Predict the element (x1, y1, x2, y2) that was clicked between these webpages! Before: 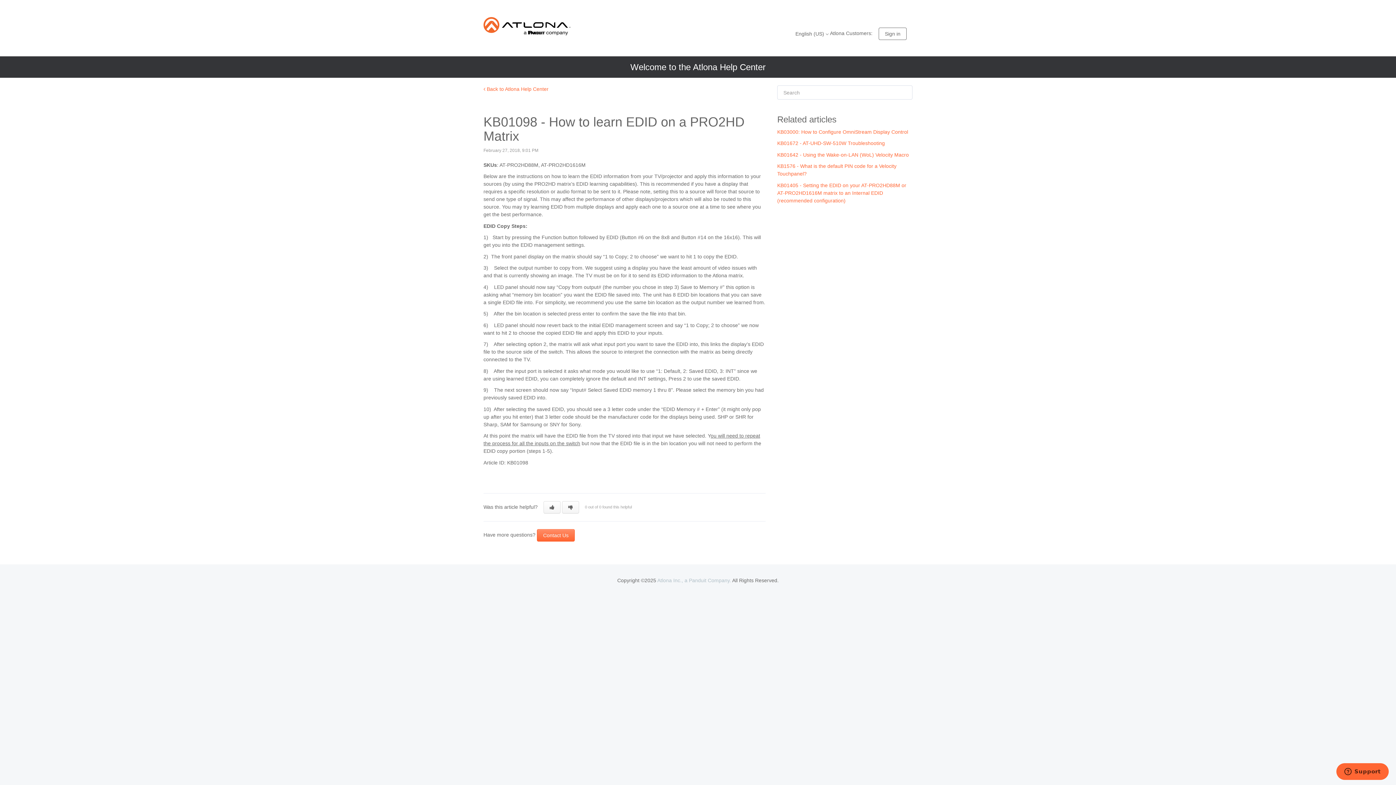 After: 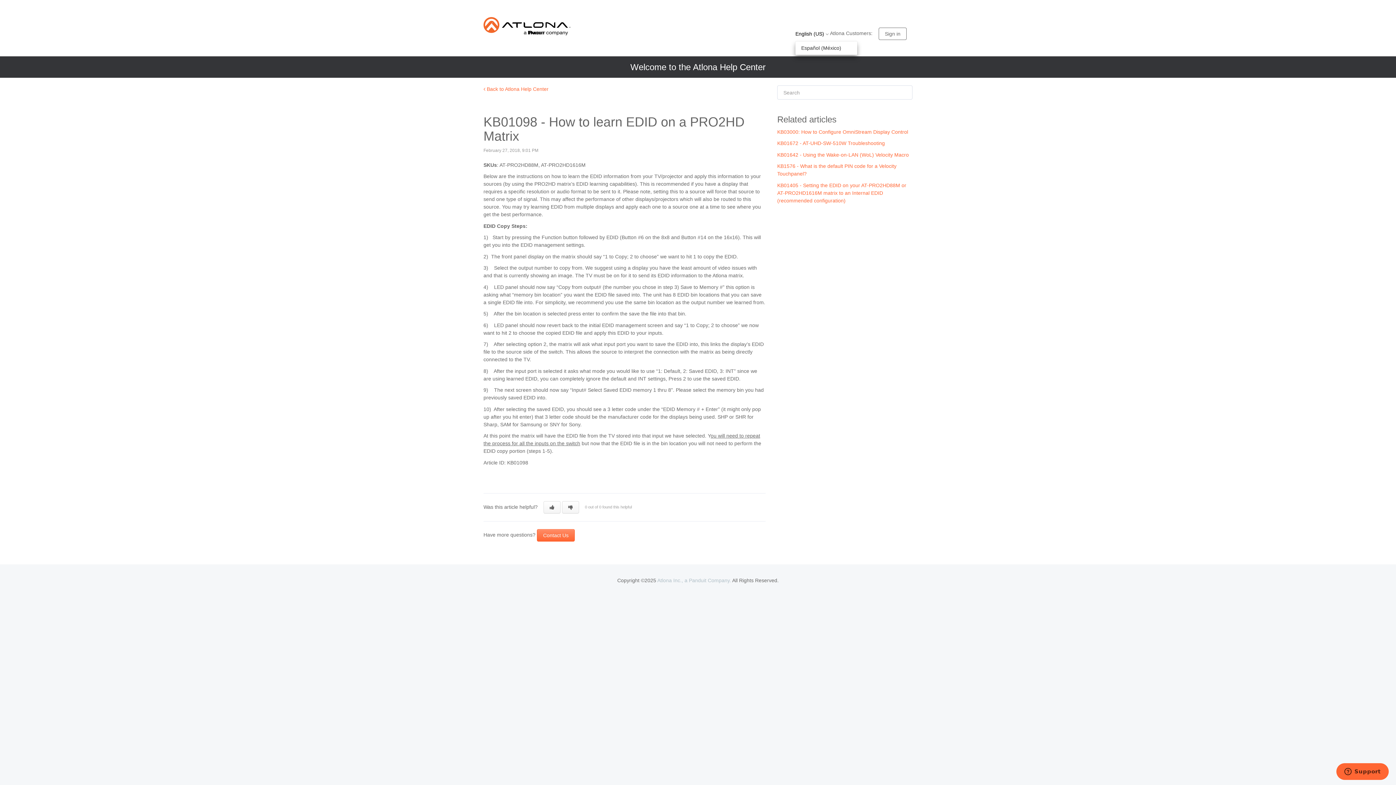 Action: bbox: (795, 30, 829, 37) label: English (US) 